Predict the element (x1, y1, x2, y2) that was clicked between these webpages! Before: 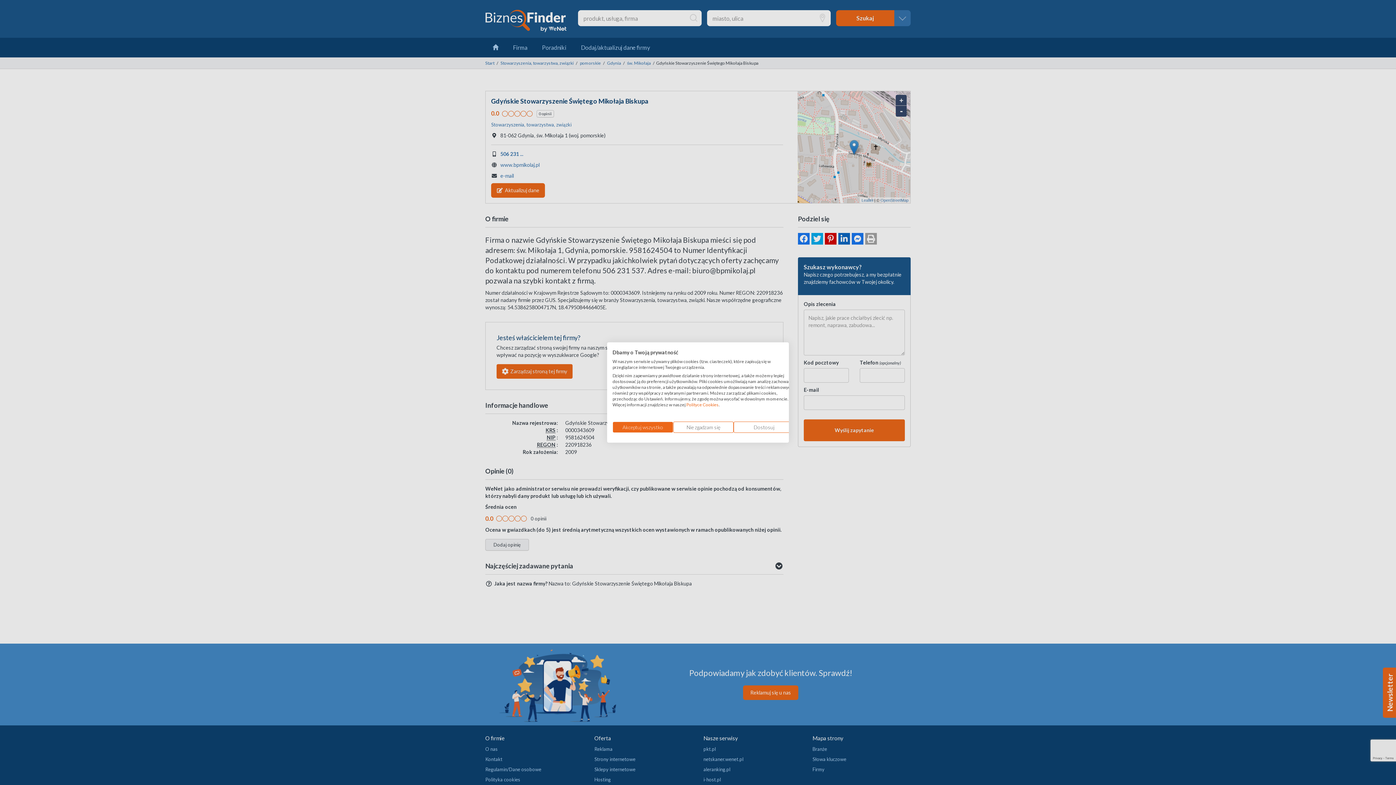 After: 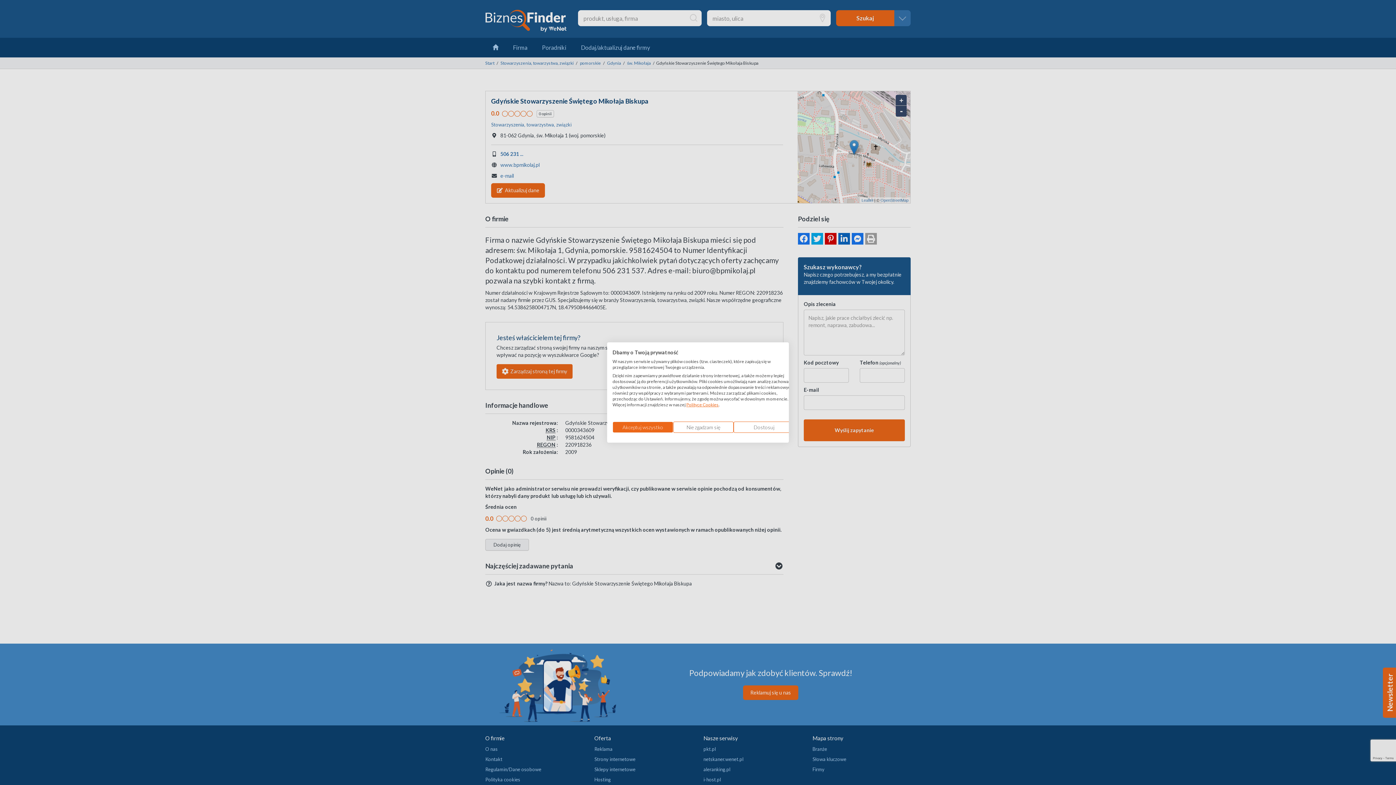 Action: bbox: (686, 402, 718, 407) label: Polityce Cookies